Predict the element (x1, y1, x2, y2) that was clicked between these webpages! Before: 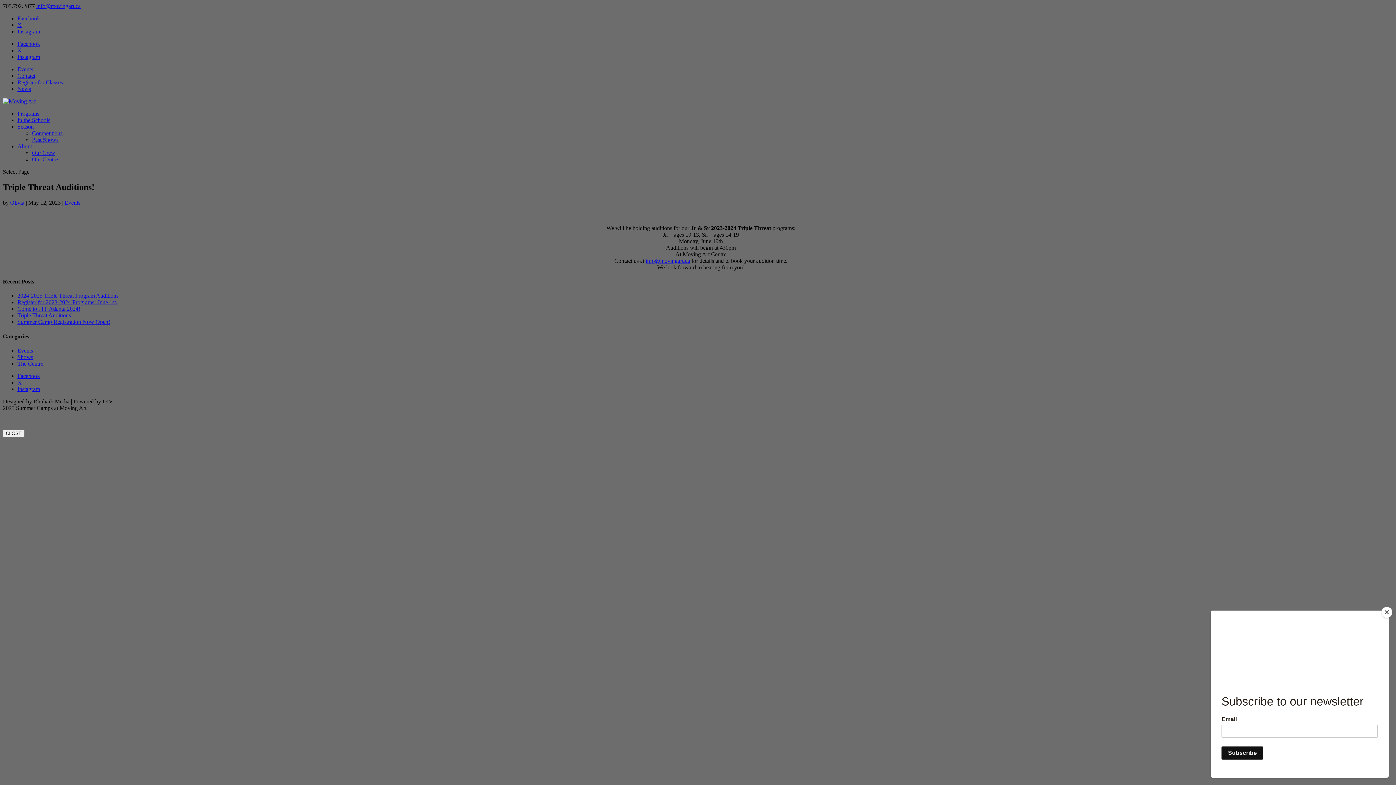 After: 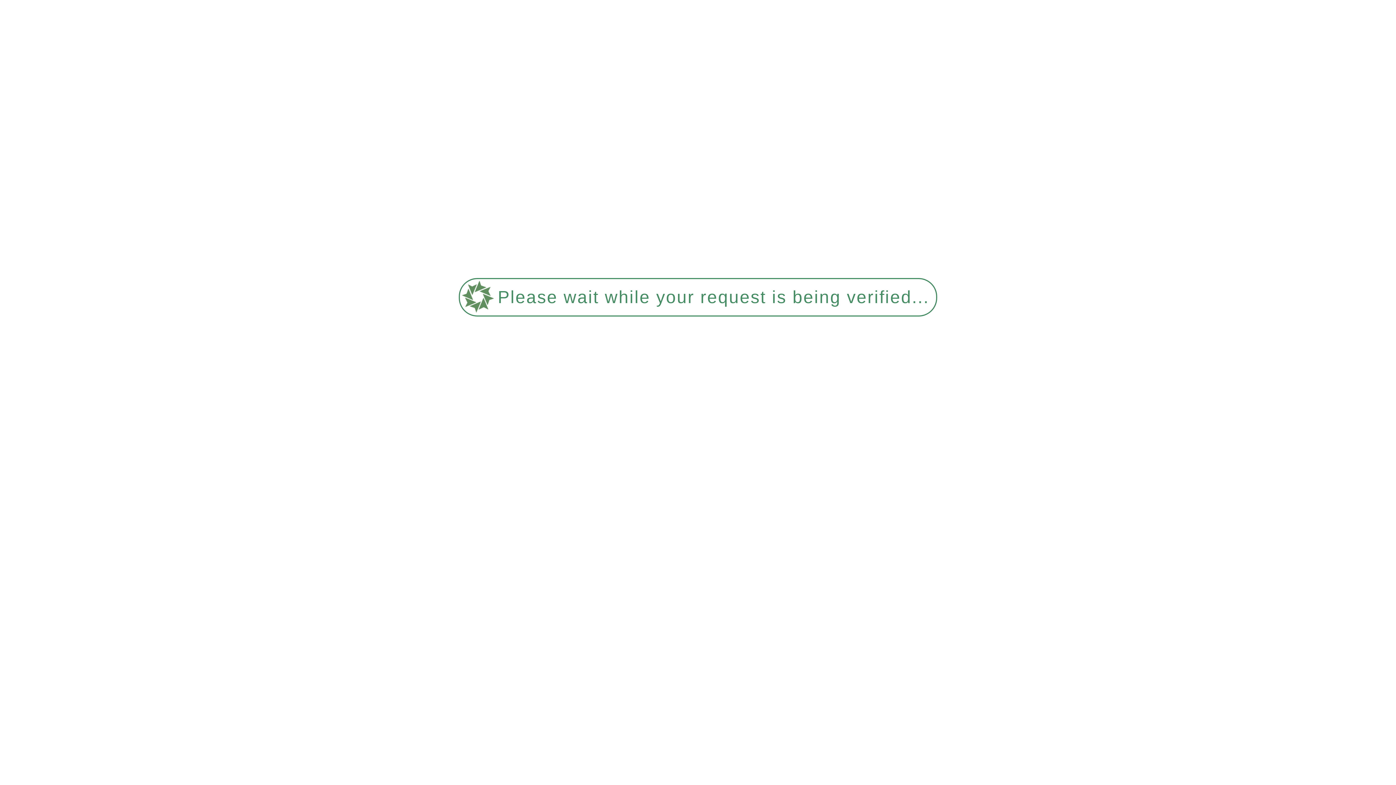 Action: label: About bbox: (17, 143, 32, 149)